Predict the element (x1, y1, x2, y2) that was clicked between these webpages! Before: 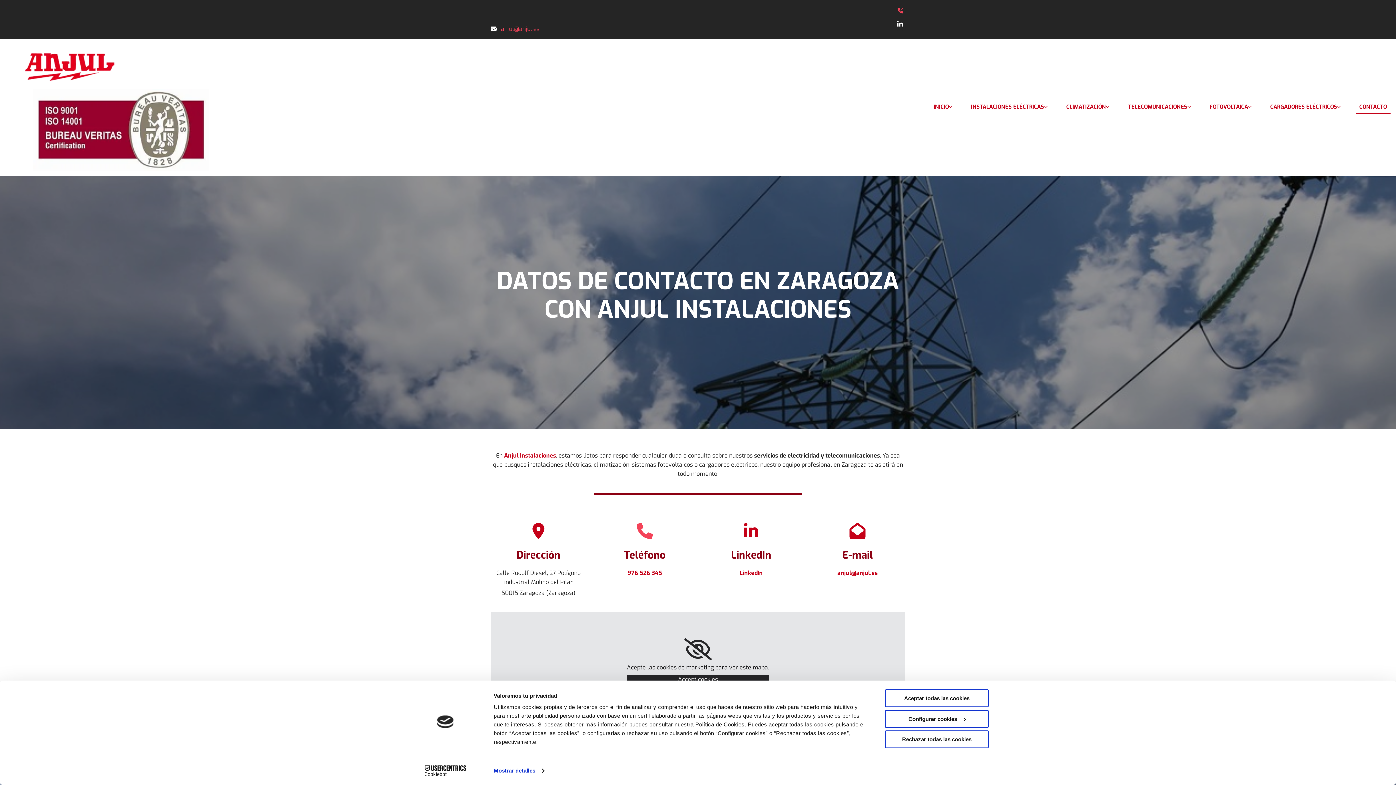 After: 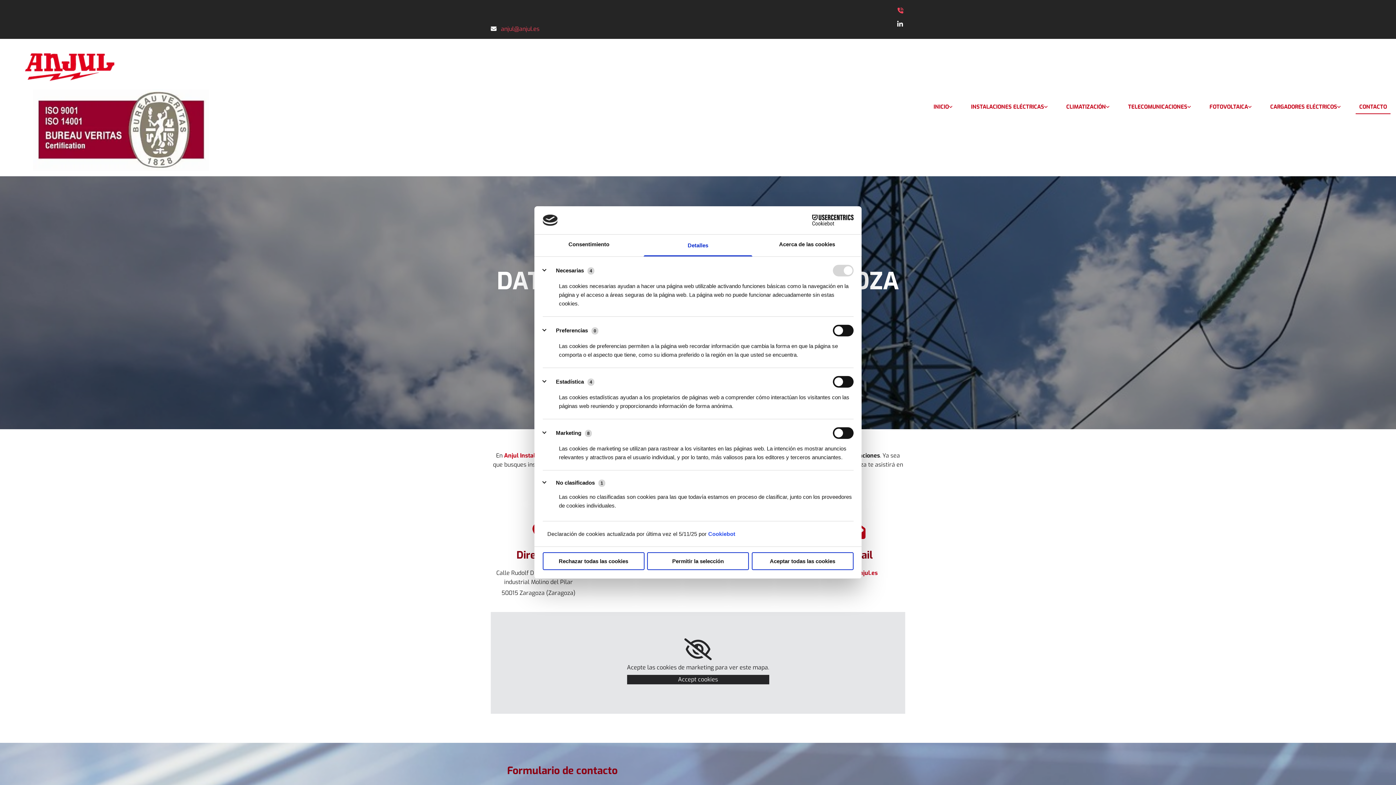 Action: bbox: (885, 710, 989, 728) label: Configurar cookies